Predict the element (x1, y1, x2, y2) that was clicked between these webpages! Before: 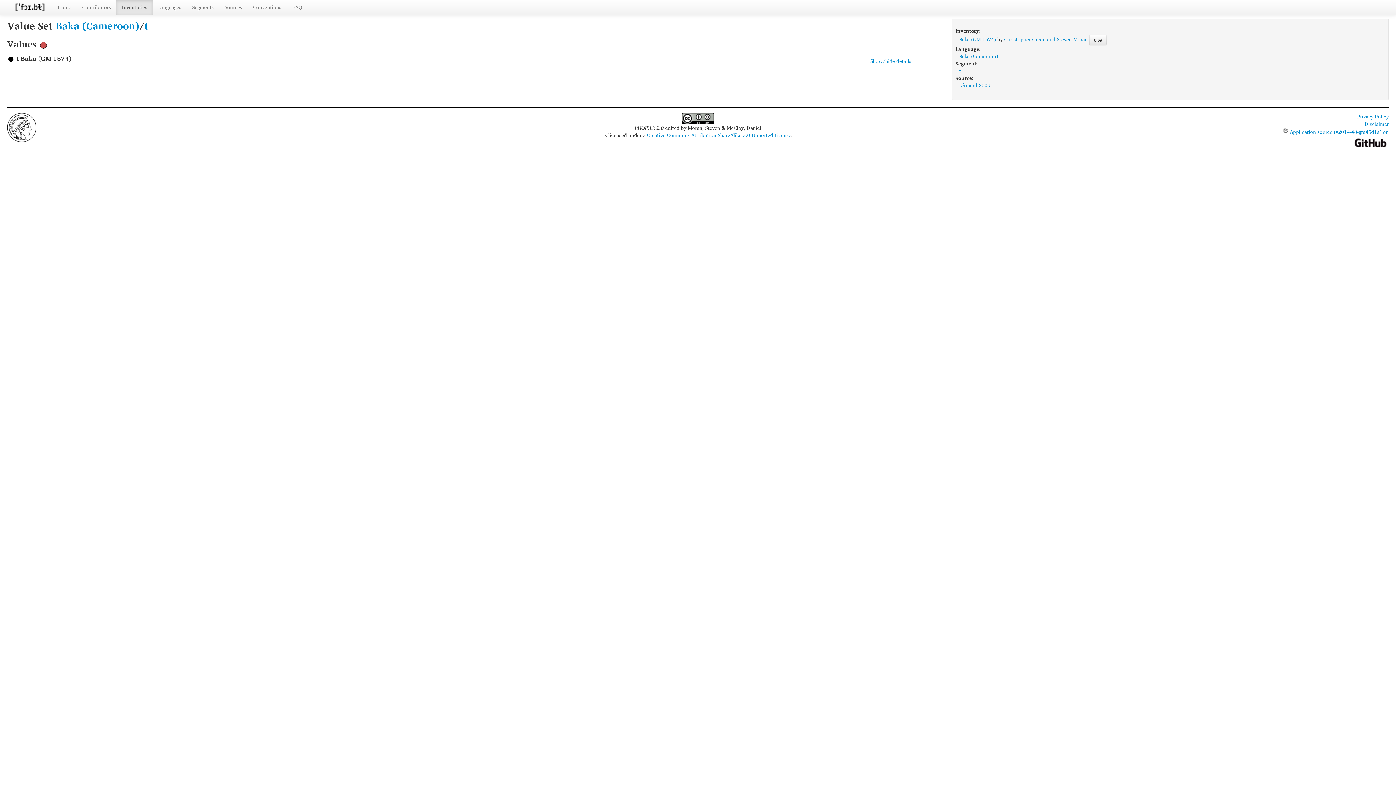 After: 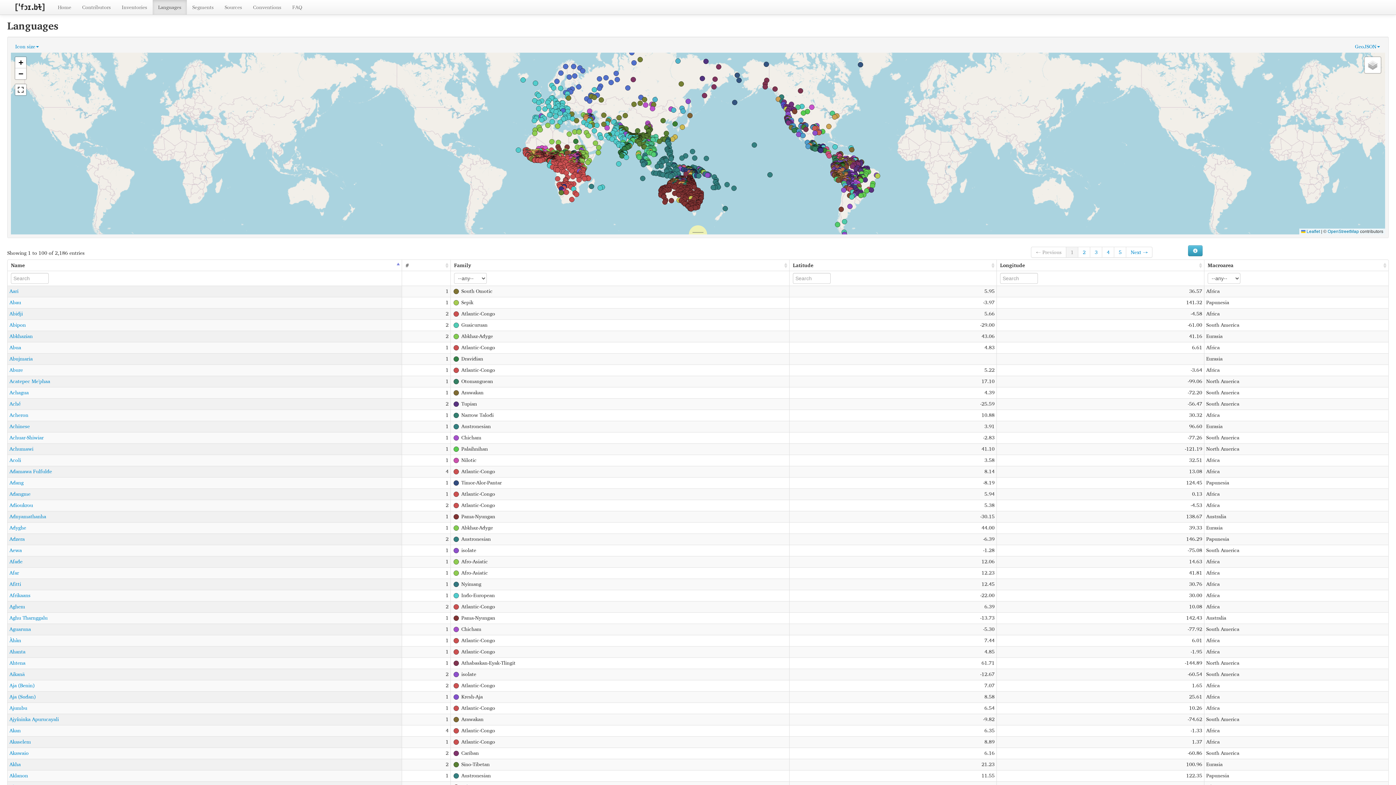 Action: label: Languages bbox: (152, 0, 186, 14)